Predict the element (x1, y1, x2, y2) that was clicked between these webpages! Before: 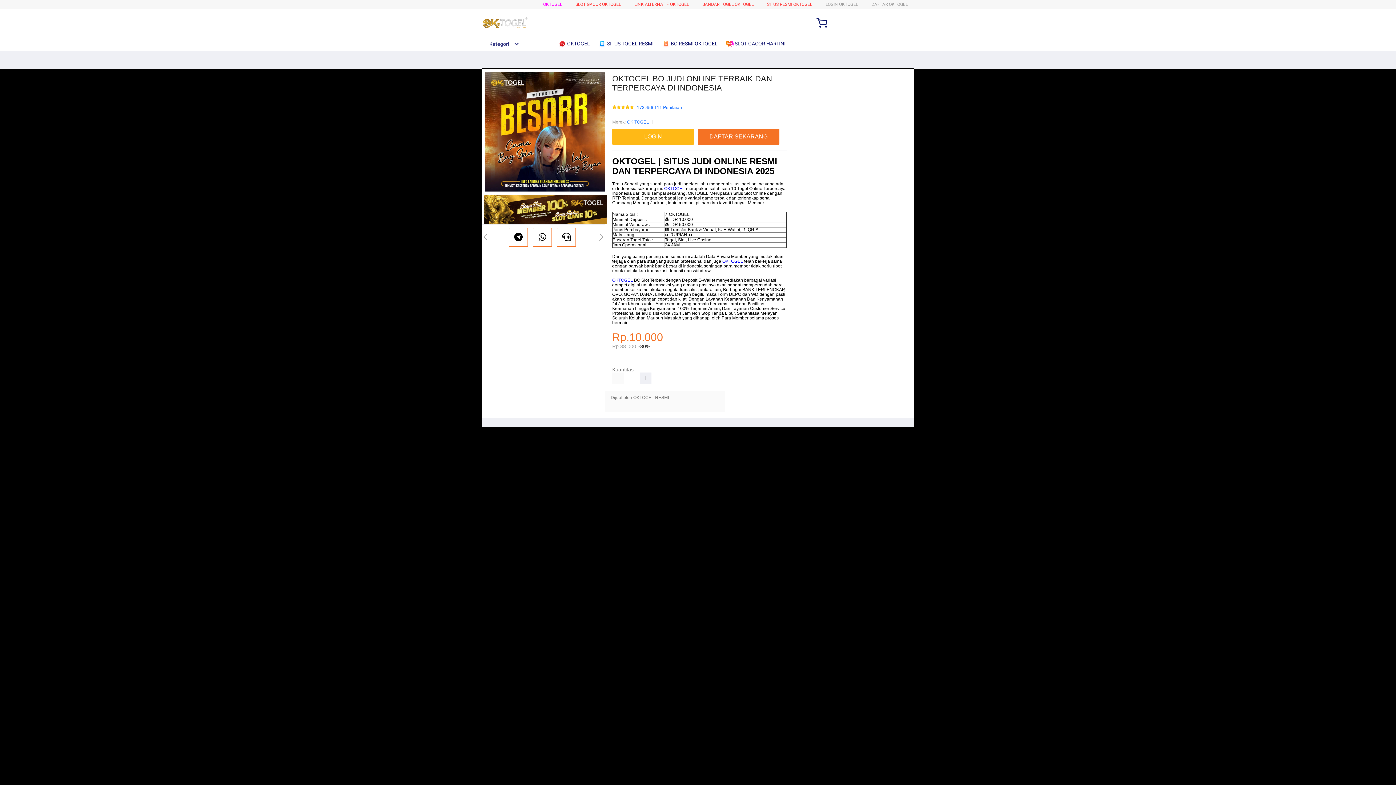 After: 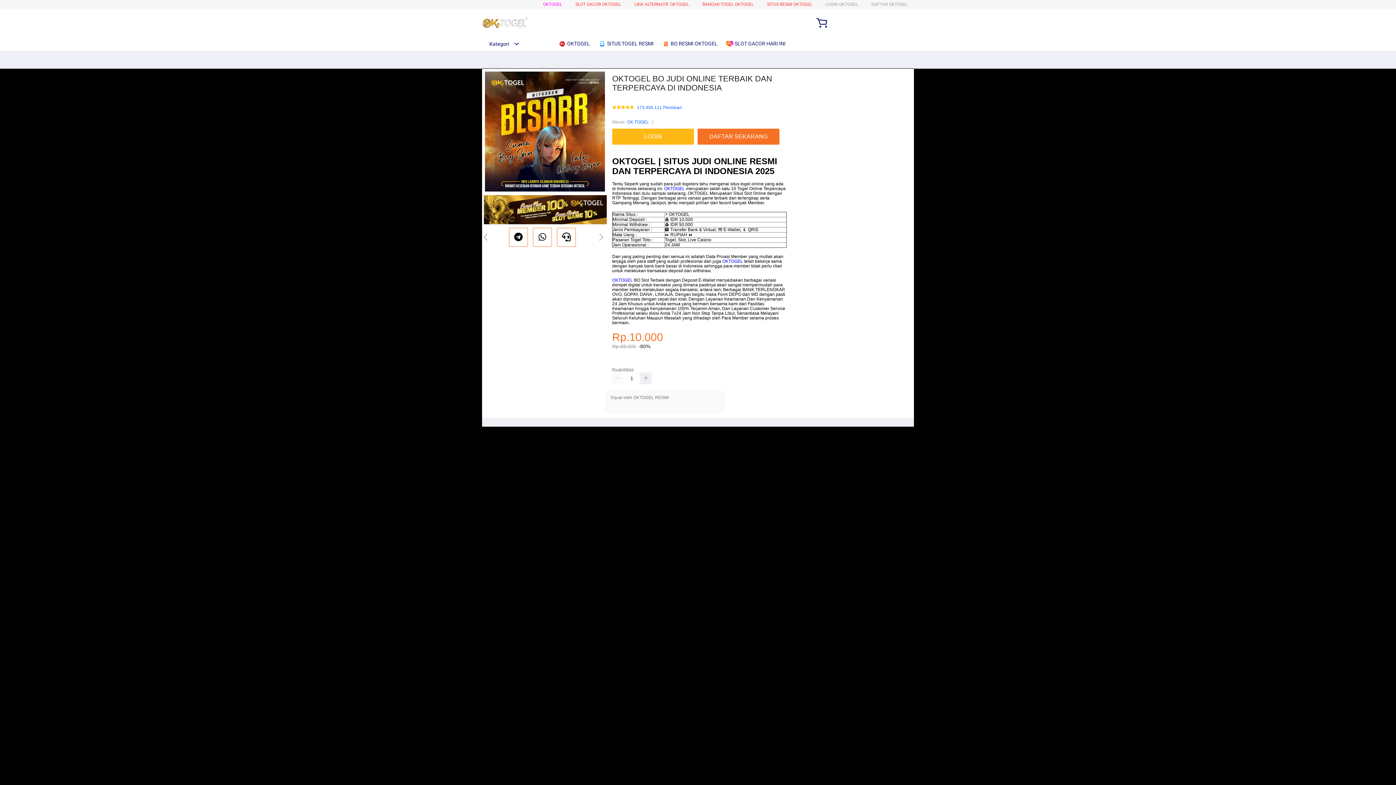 Action: bbox: (482, 15, 528, 30)